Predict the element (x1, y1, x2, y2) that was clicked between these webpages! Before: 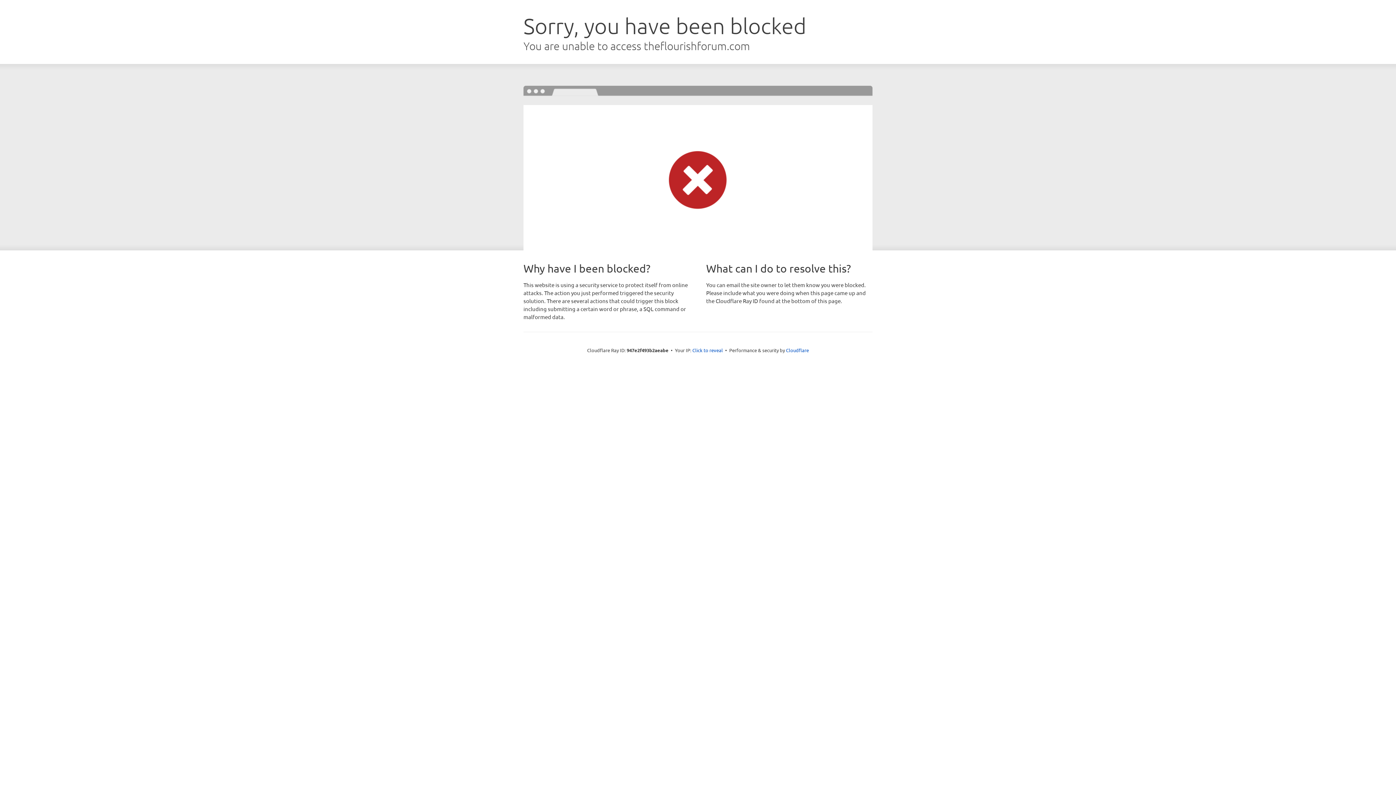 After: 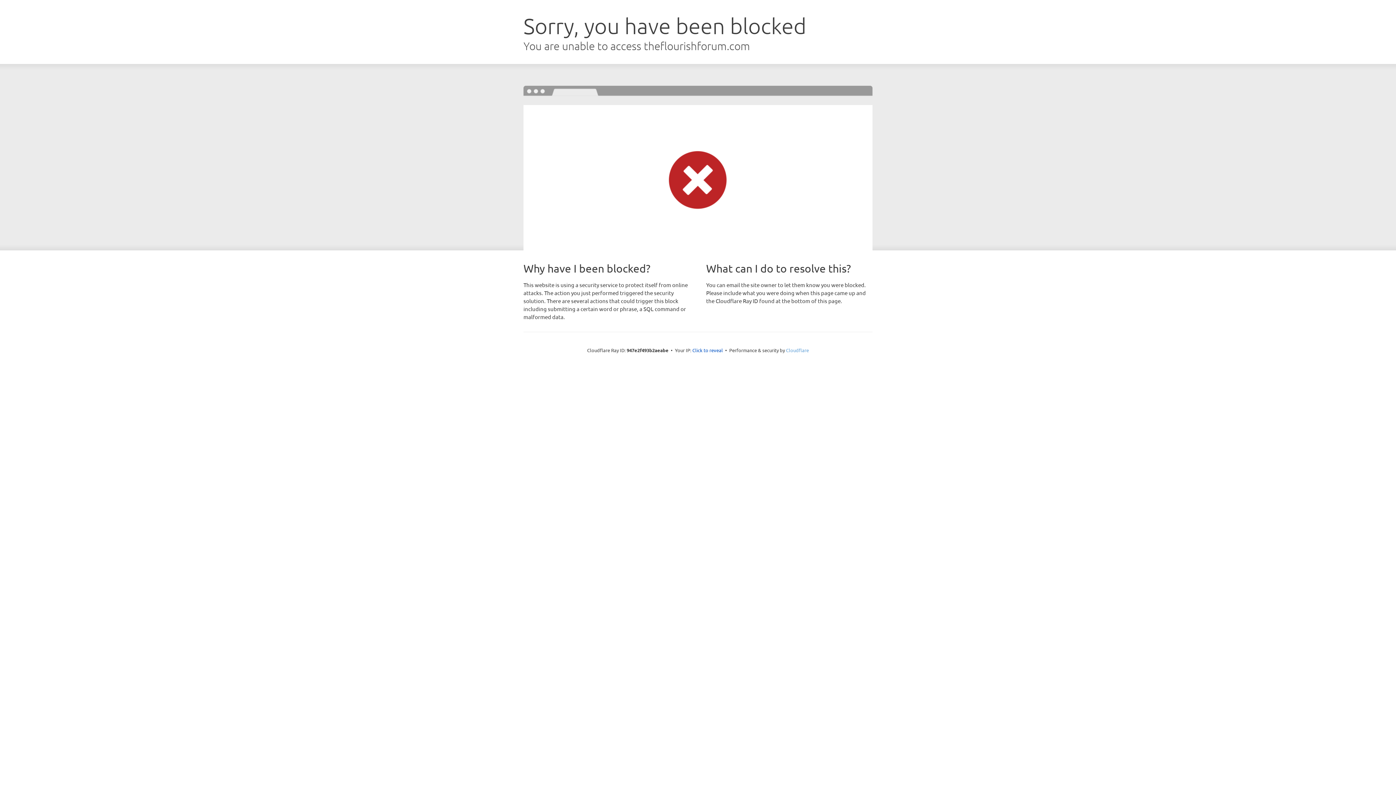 Action: label: Cloudflare bbox: (786, 347, 809, 353)